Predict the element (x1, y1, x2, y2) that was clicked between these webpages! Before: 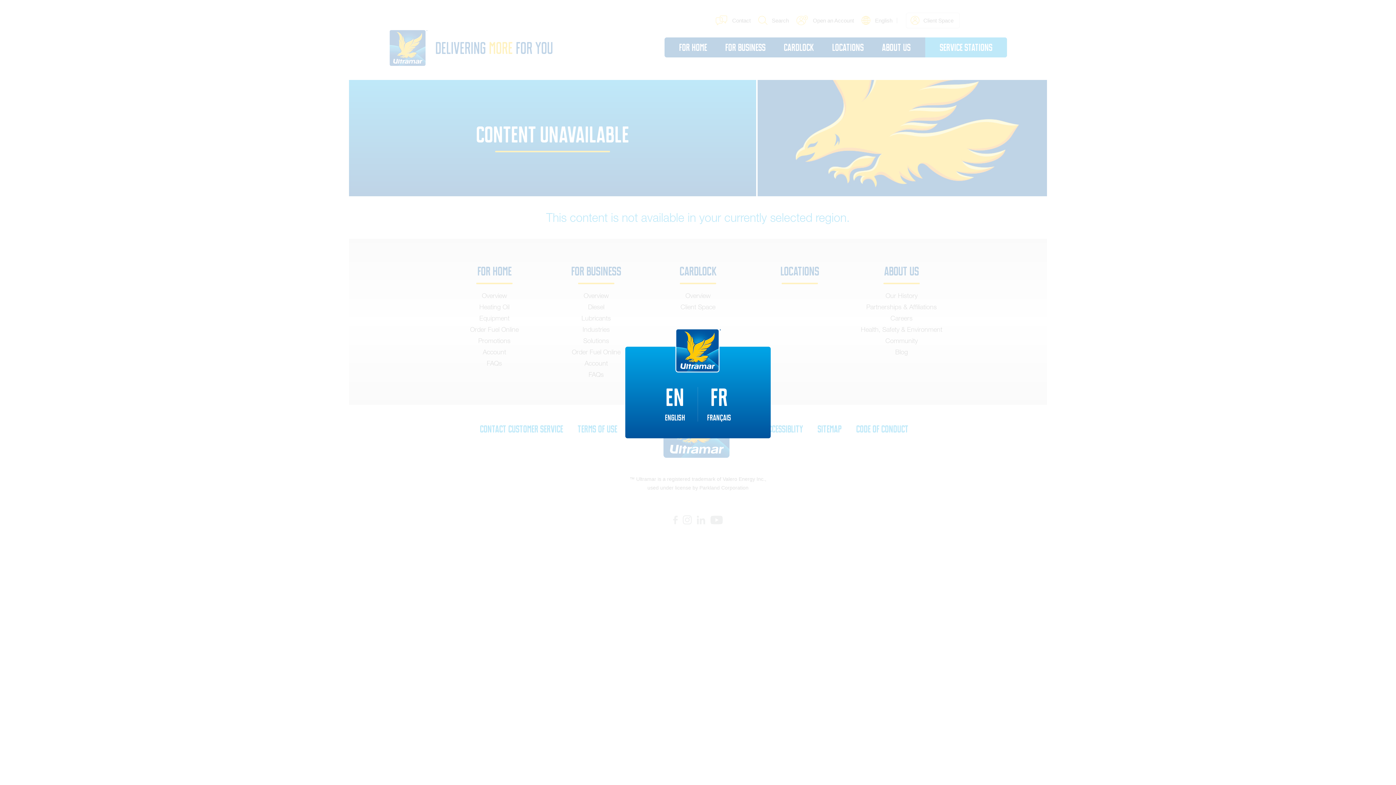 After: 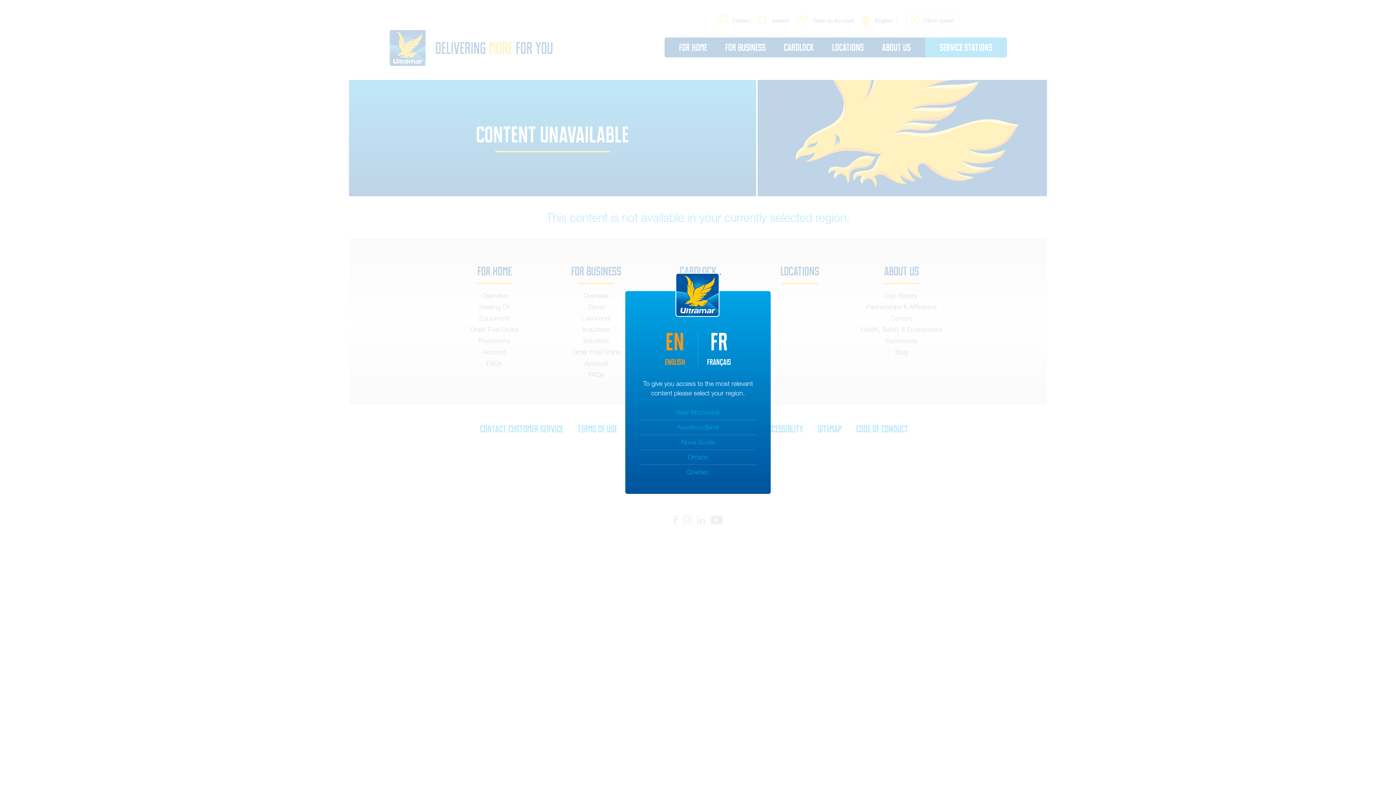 Action: label: EN
English bbox: (665, 387, 698, 421)